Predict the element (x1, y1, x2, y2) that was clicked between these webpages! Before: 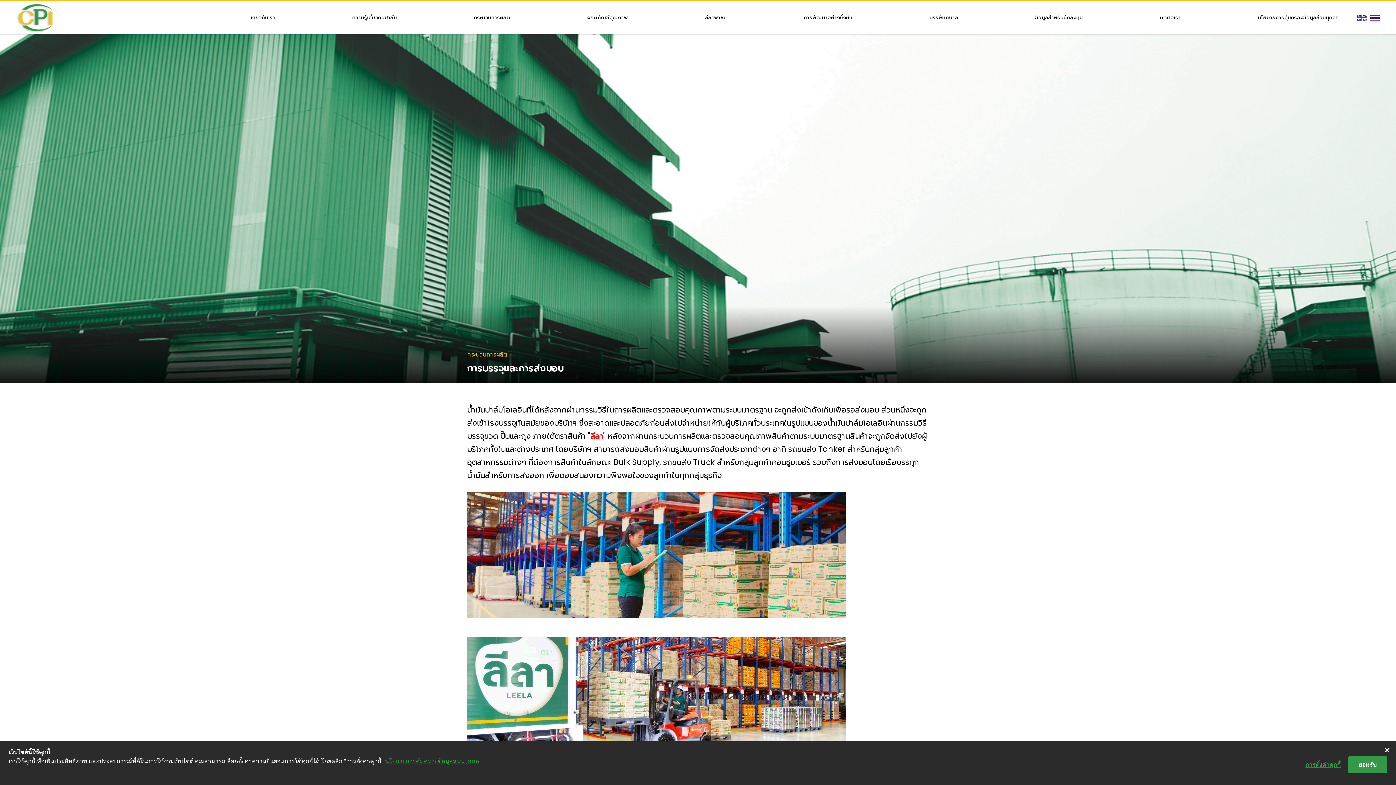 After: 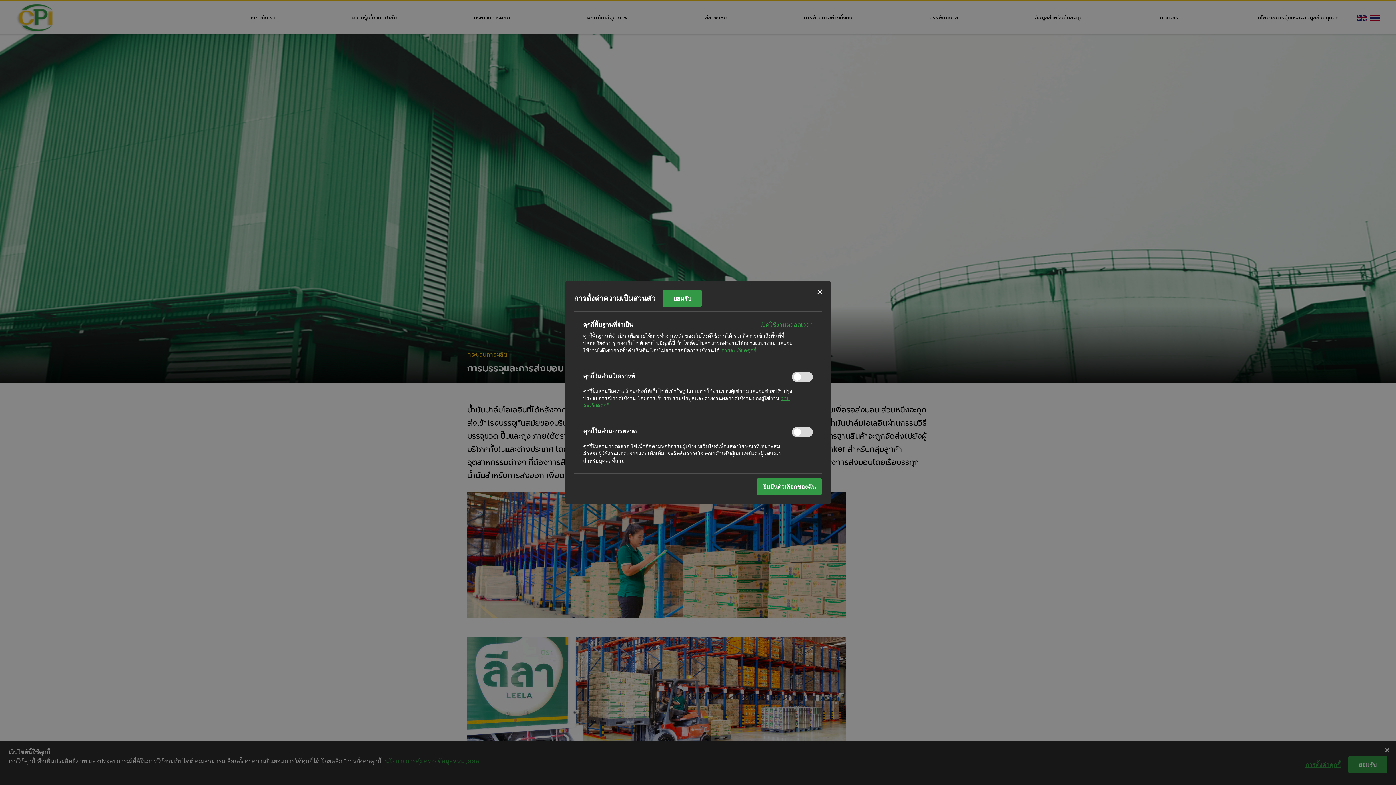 Action: label: การตั้งค่าคุกกี้ bbox: (1305, 760, 1341, 770)